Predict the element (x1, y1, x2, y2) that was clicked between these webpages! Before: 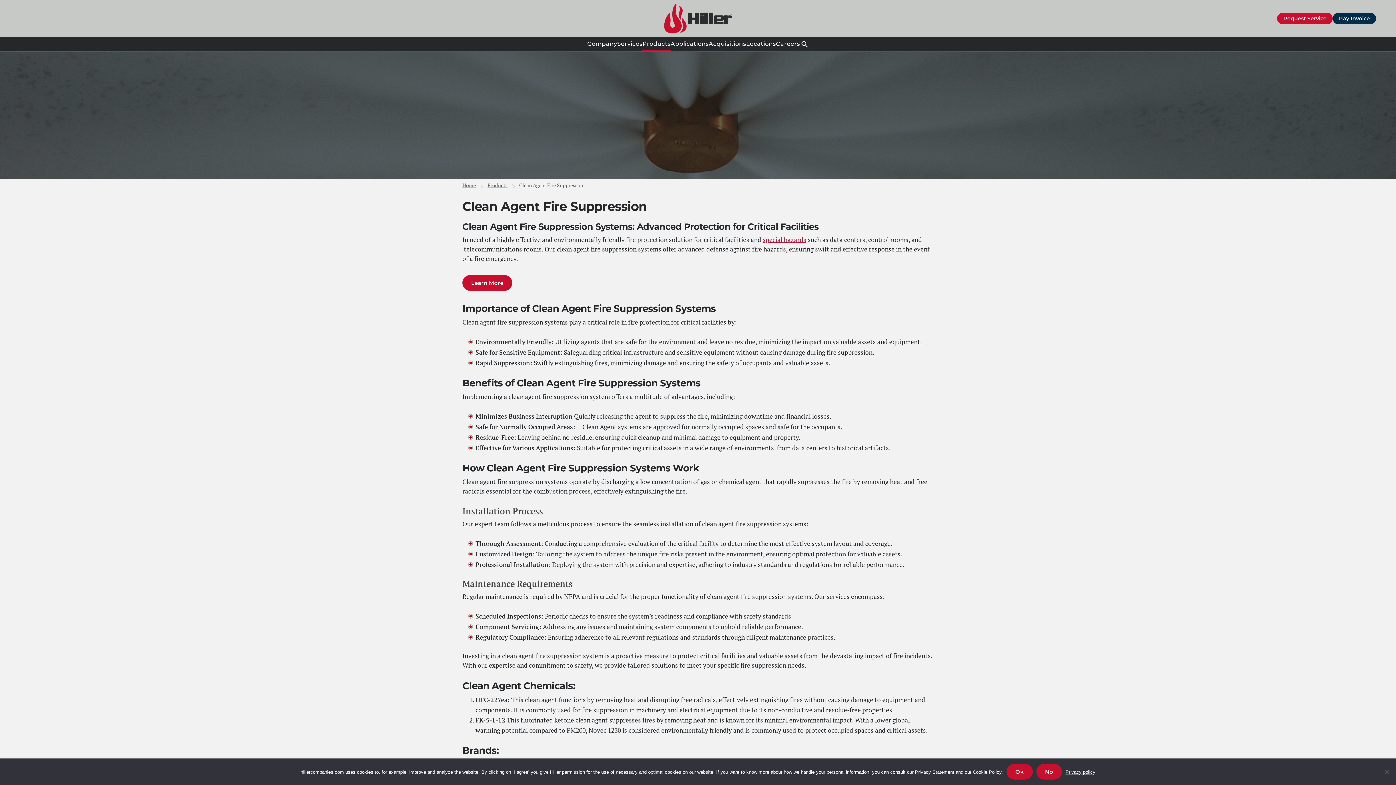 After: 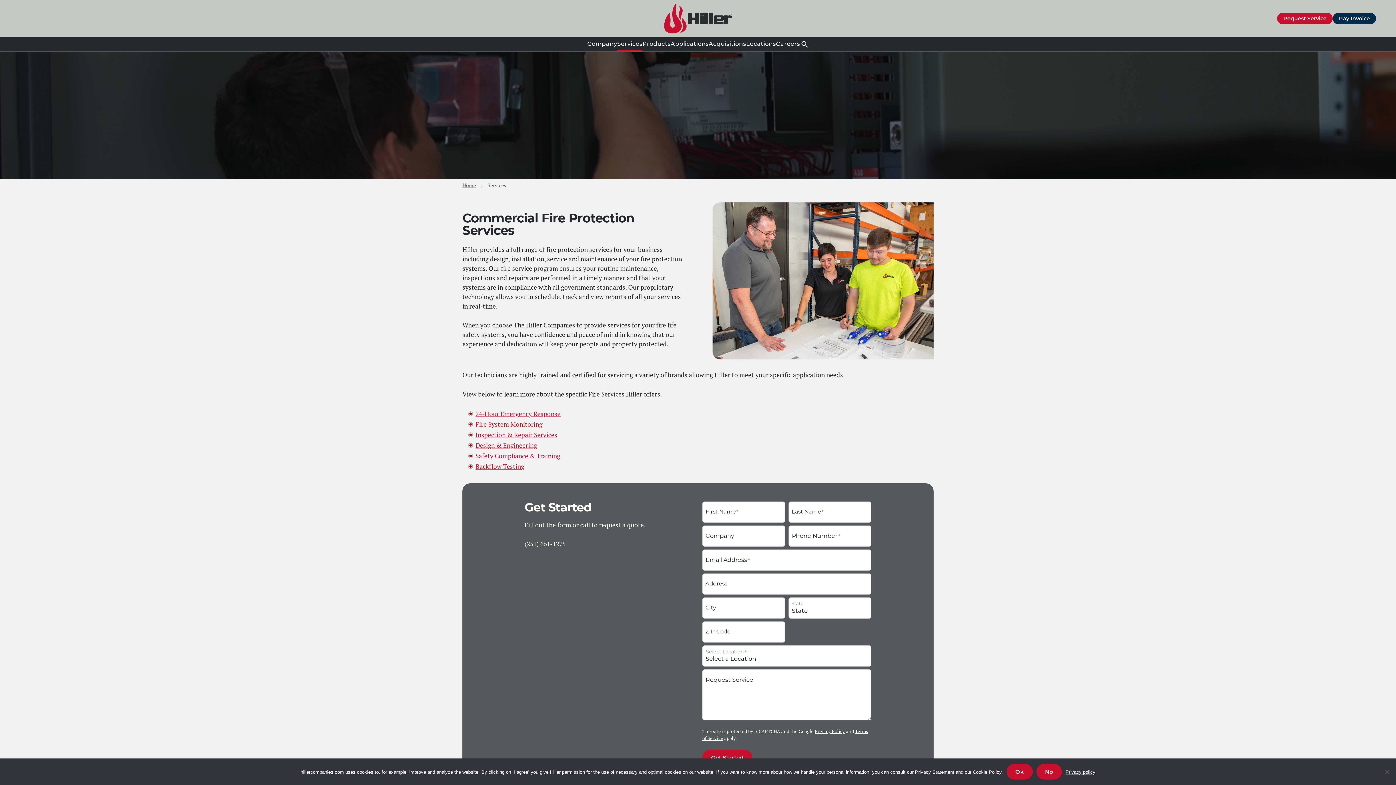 Action: bbox: (617, 37, 642, 51) label: Services